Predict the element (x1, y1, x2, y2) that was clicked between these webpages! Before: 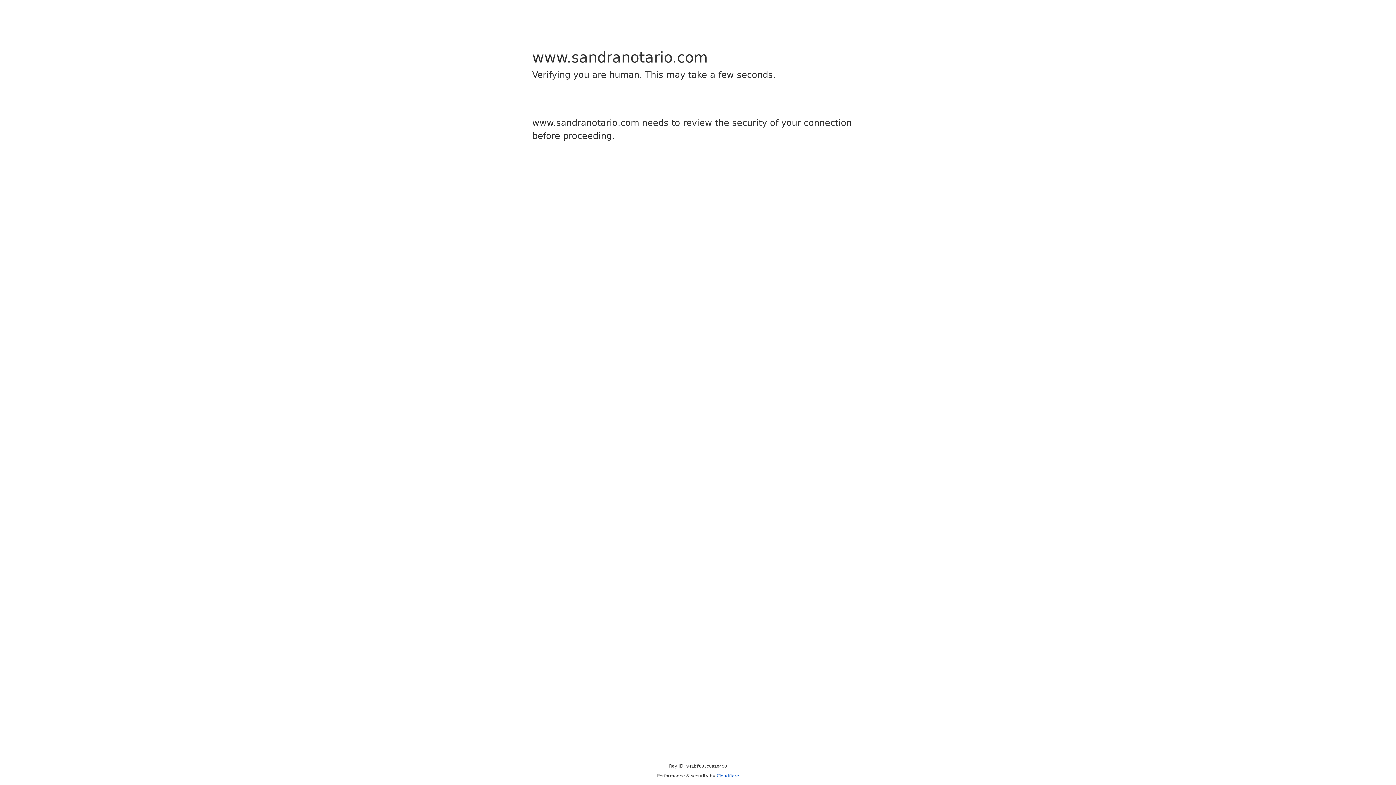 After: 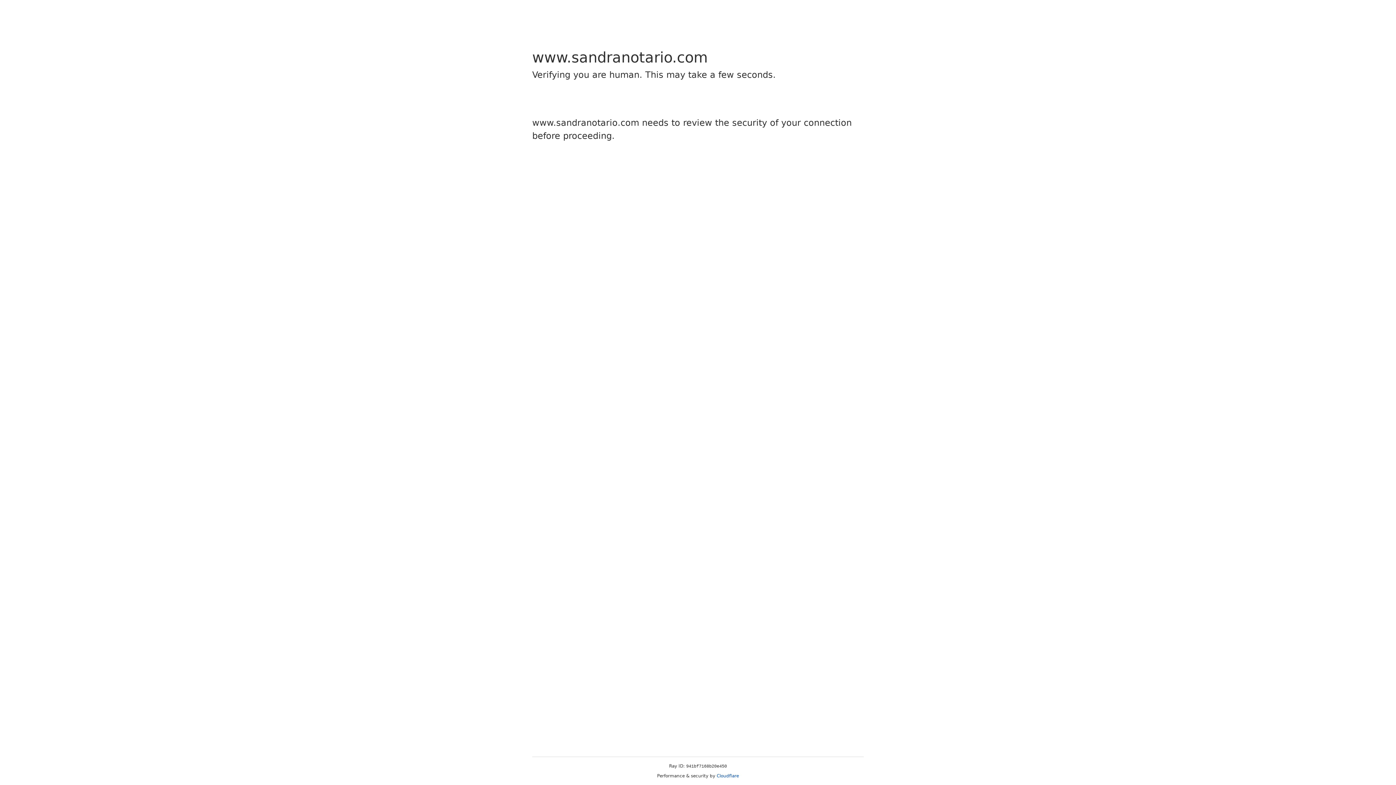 Action: label: Cloudflare bbox: (716, 773, 739, 778)